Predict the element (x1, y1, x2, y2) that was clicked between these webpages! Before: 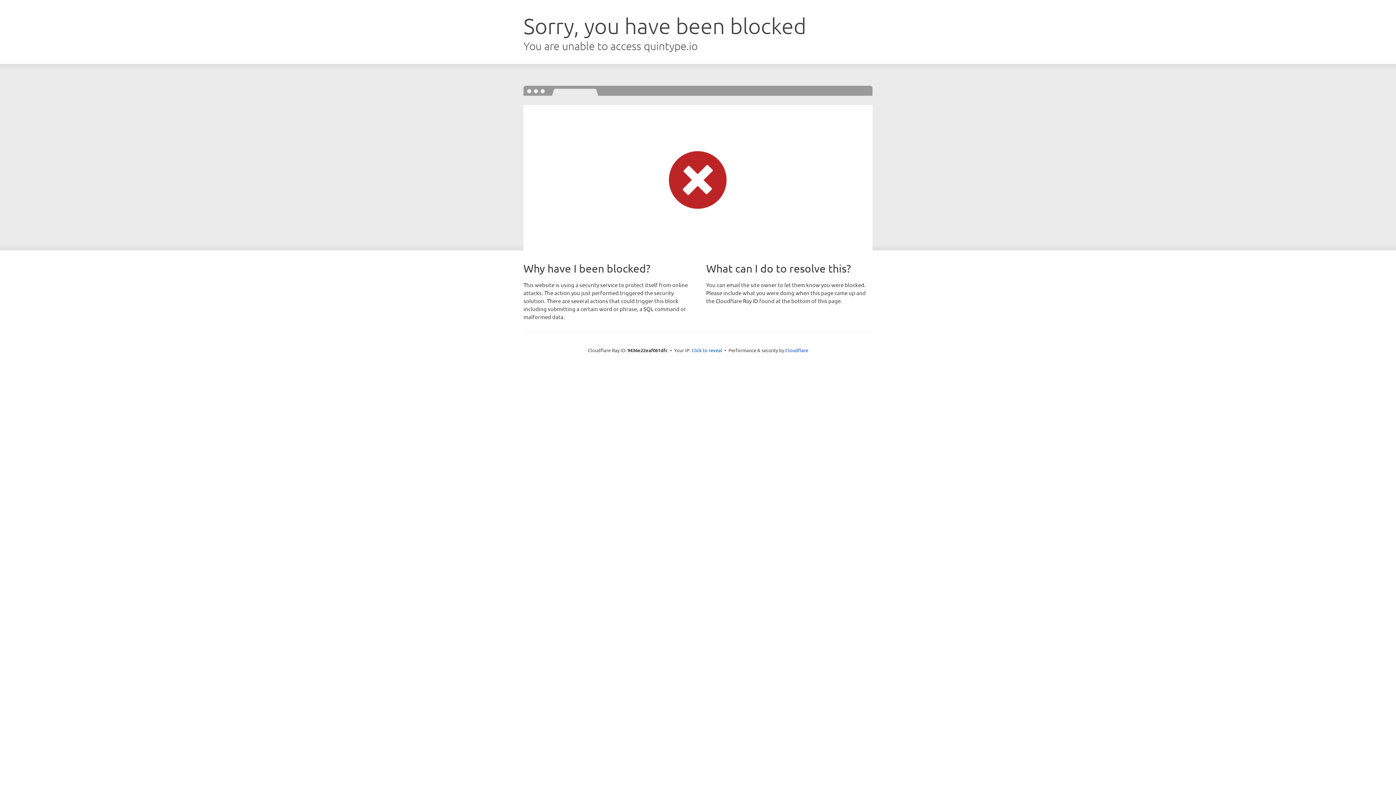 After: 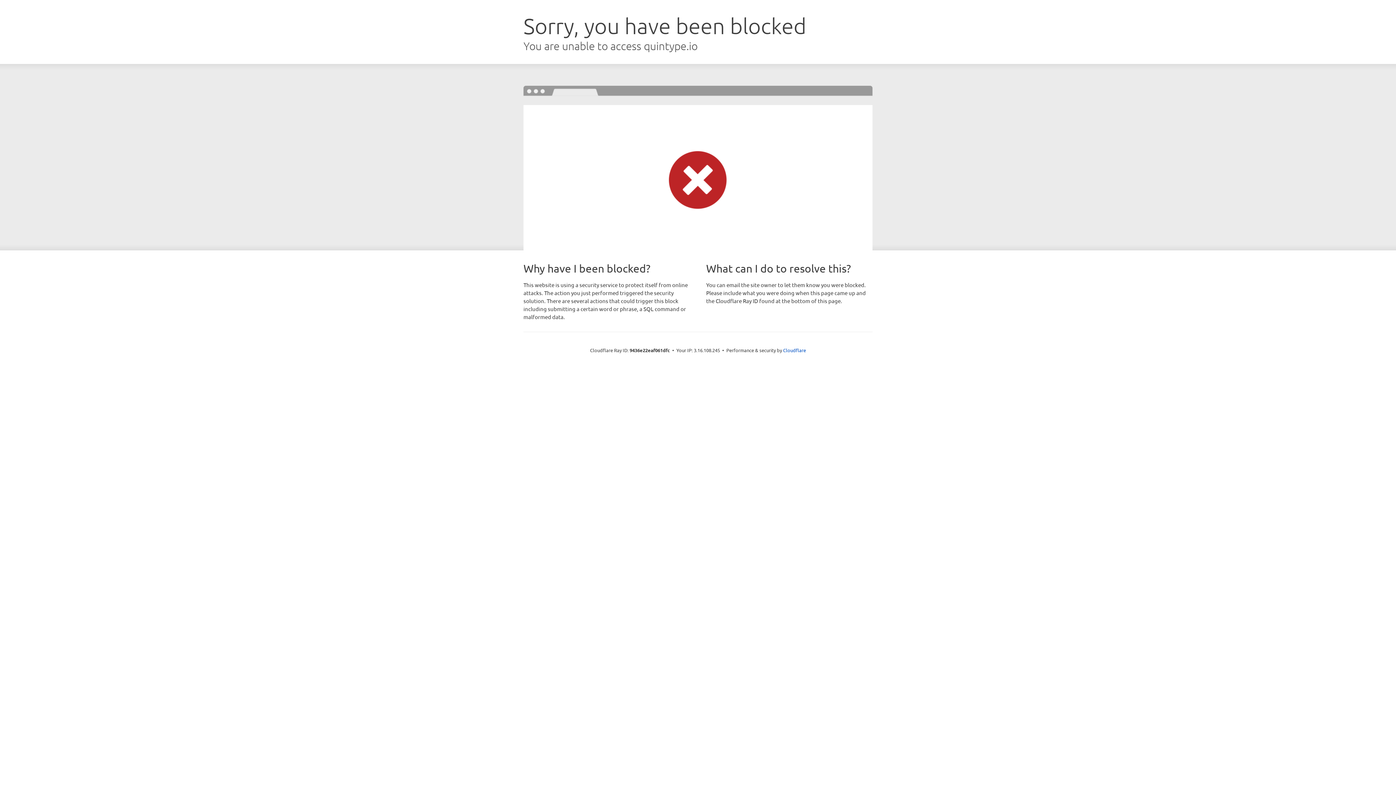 Action: label: Click to reveal bbox: (691, 346, 722, 353)